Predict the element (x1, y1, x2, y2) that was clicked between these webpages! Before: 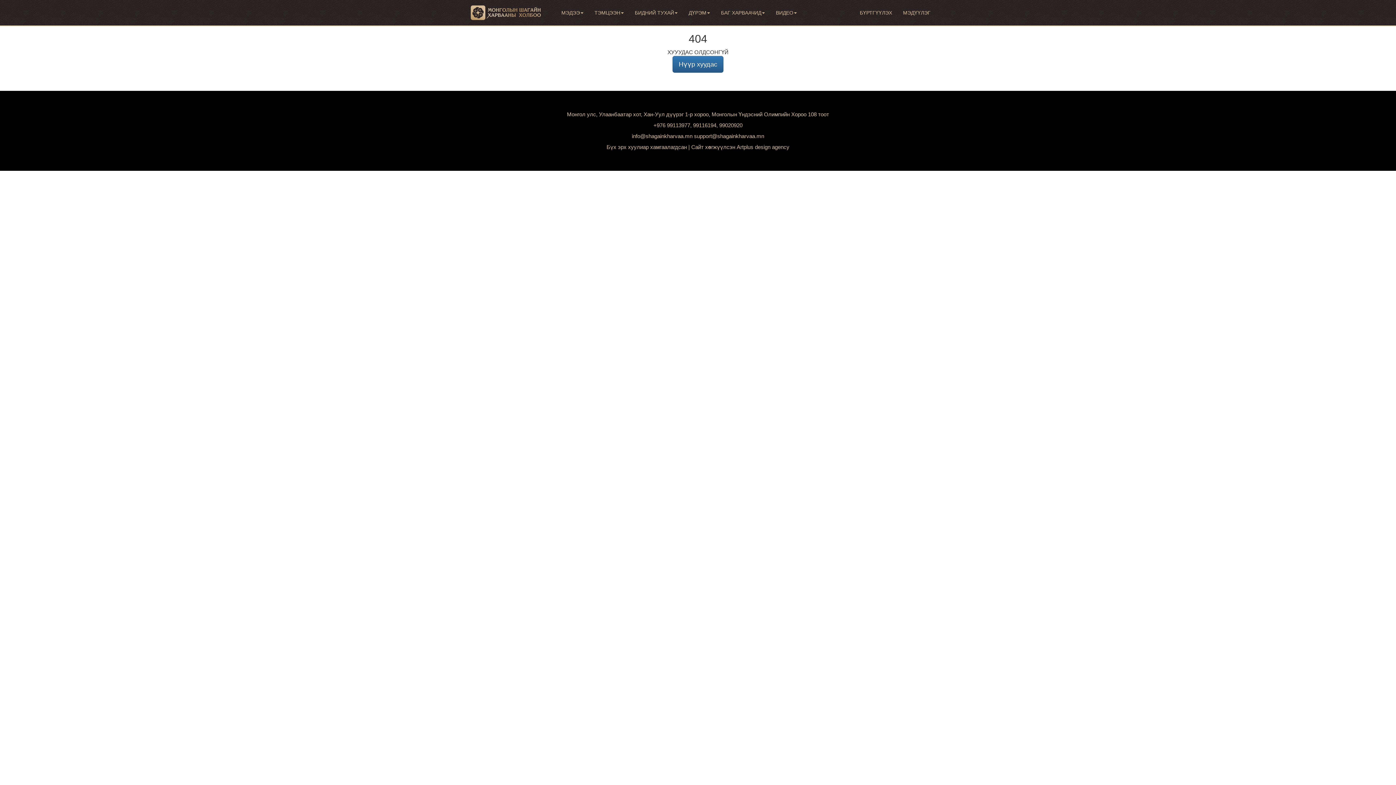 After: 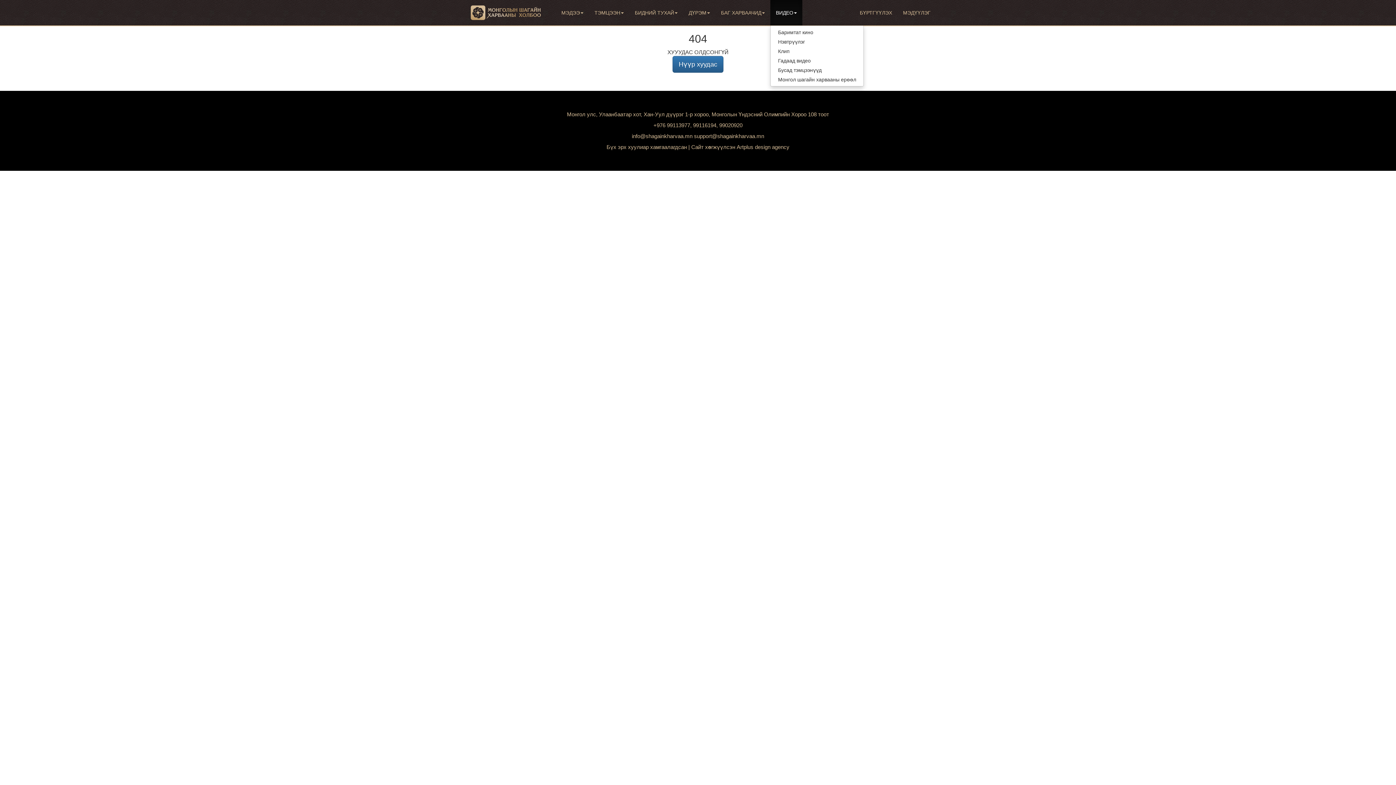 Action: label: ВИДЕО bbox: (770, 0, 802, 25)